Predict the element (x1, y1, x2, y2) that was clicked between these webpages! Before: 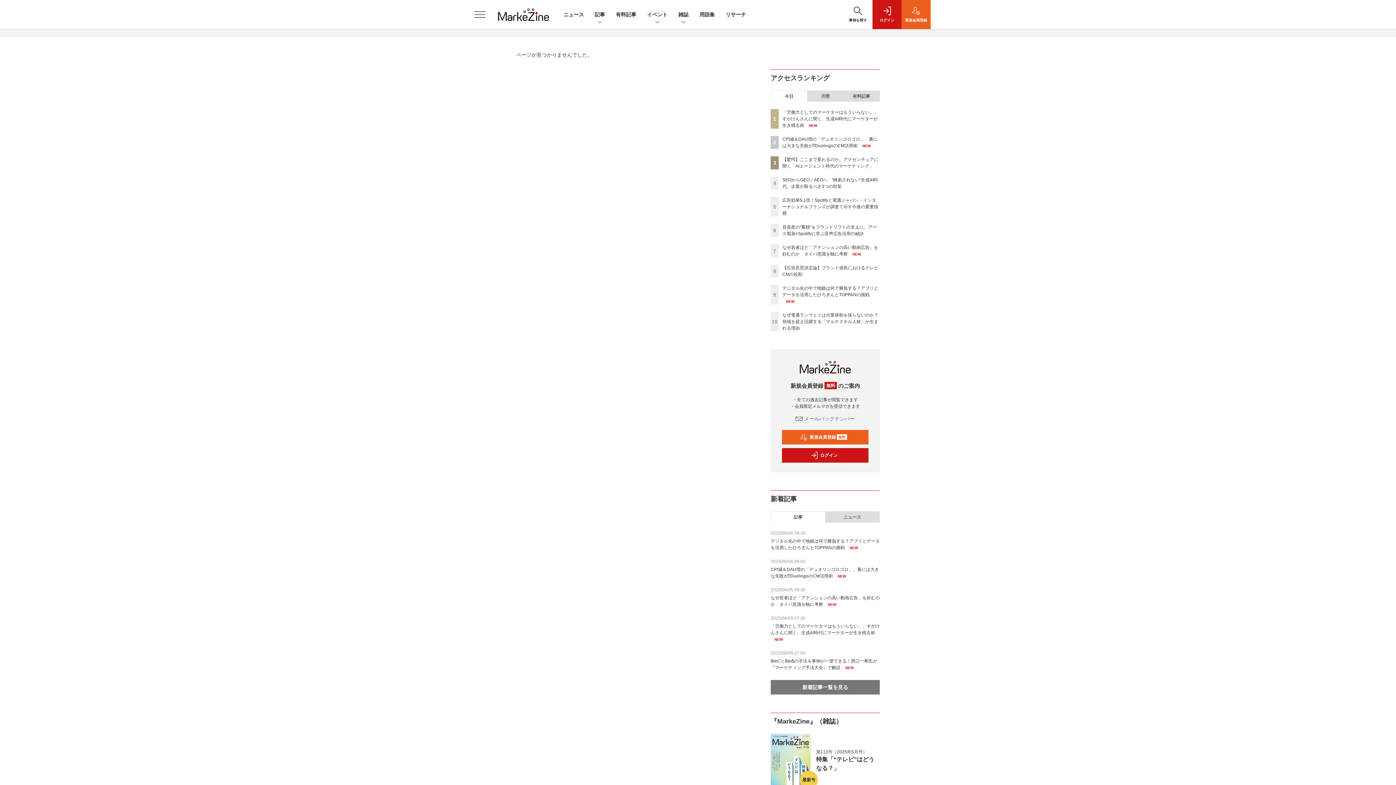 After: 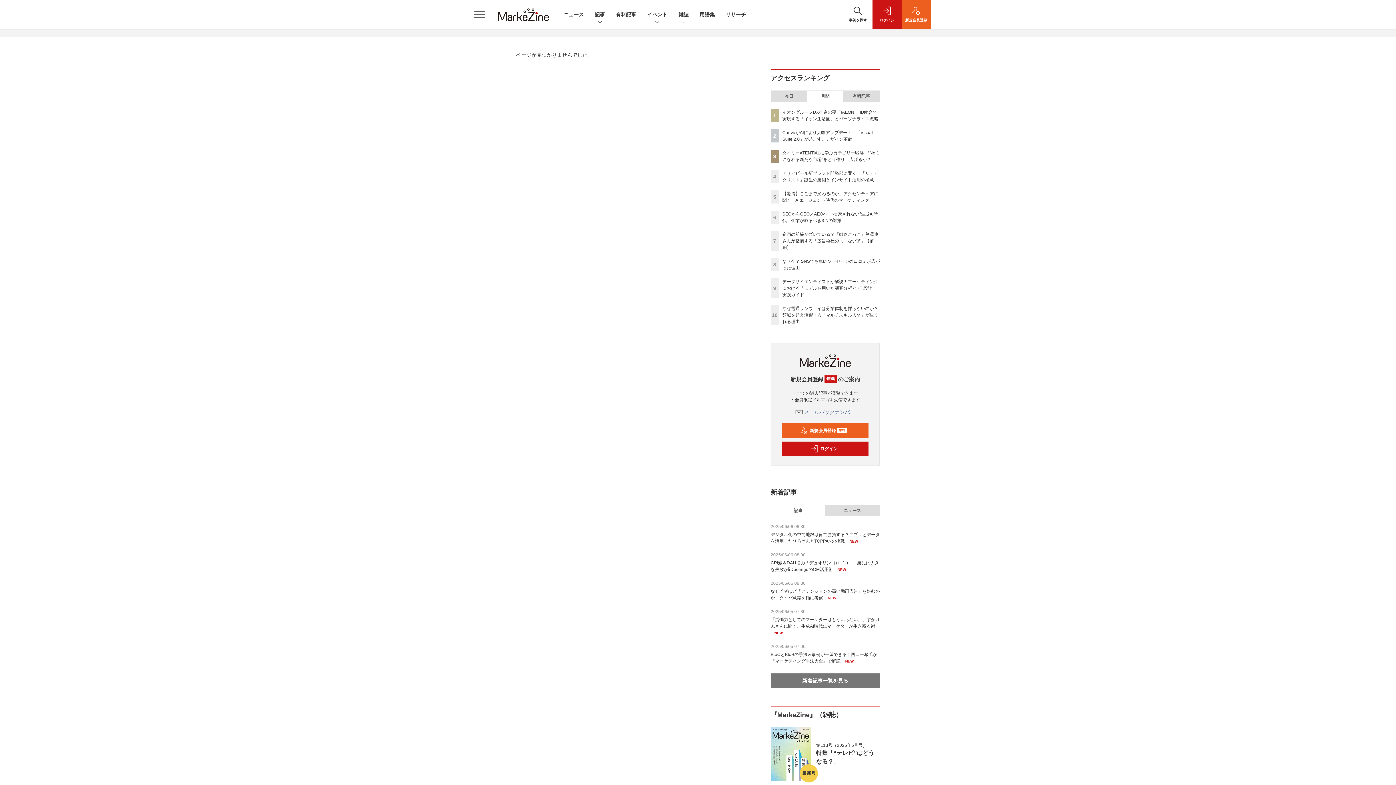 Action: bbox: (807, 90, 843, 101) label: 月間